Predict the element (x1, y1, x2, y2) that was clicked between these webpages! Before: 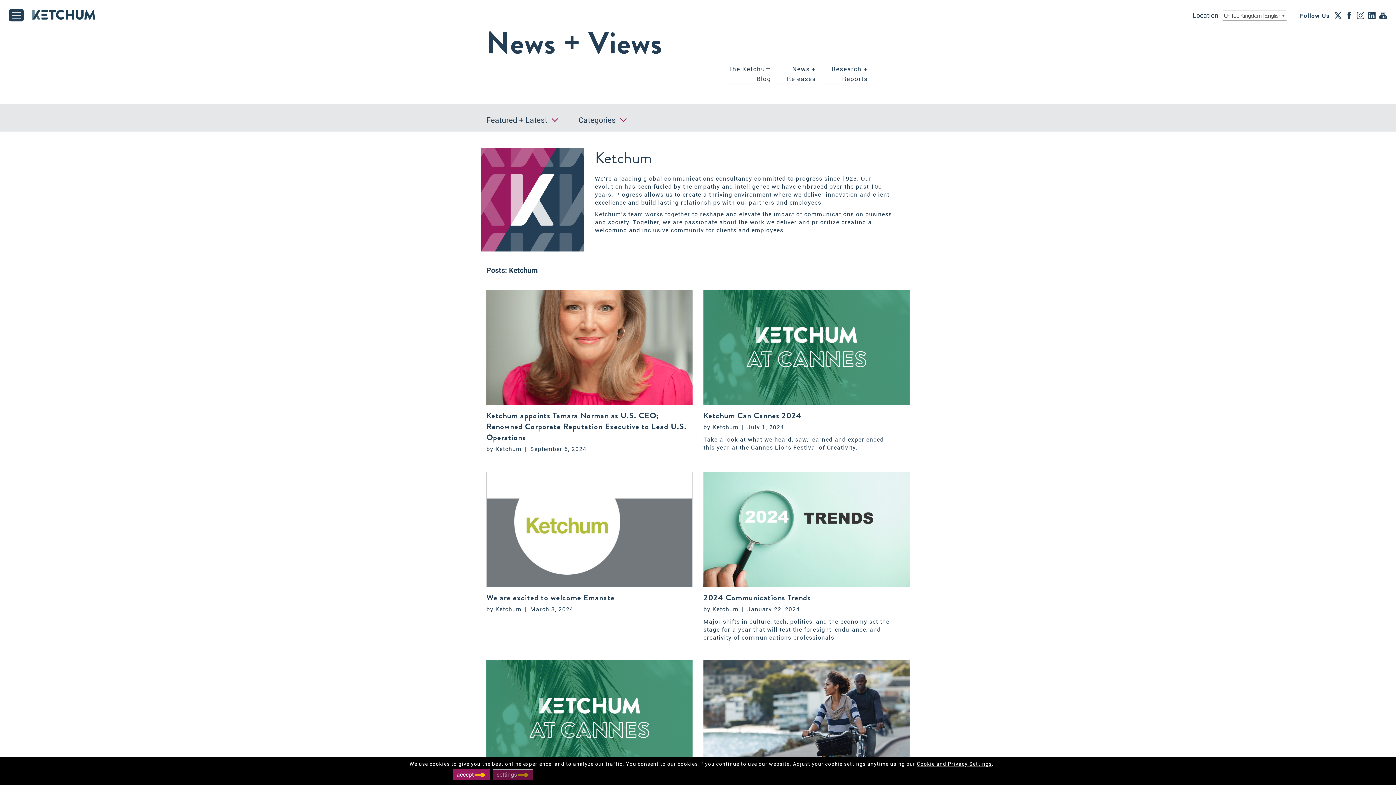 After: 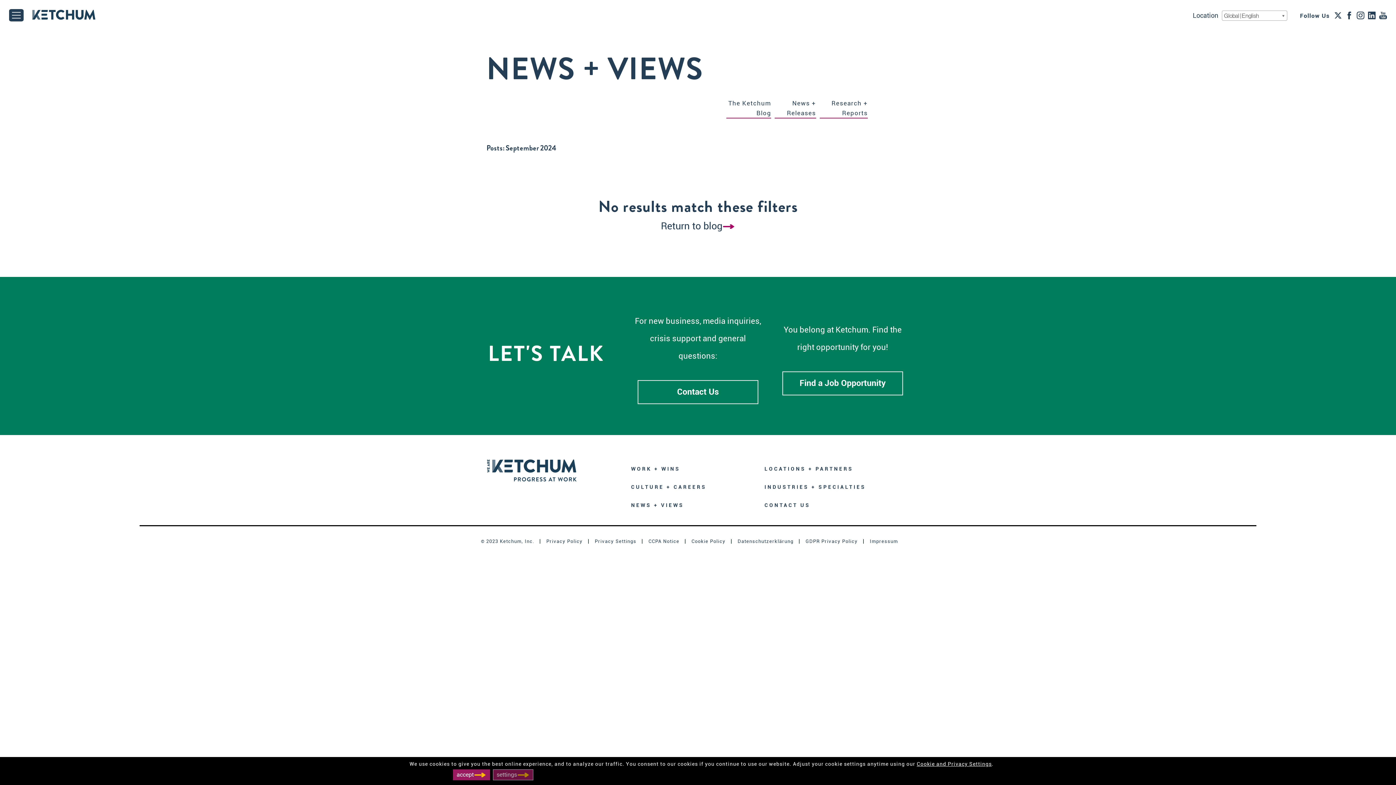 Action: label: September 5, 2024 bbox: (530, 445, 586, 452)